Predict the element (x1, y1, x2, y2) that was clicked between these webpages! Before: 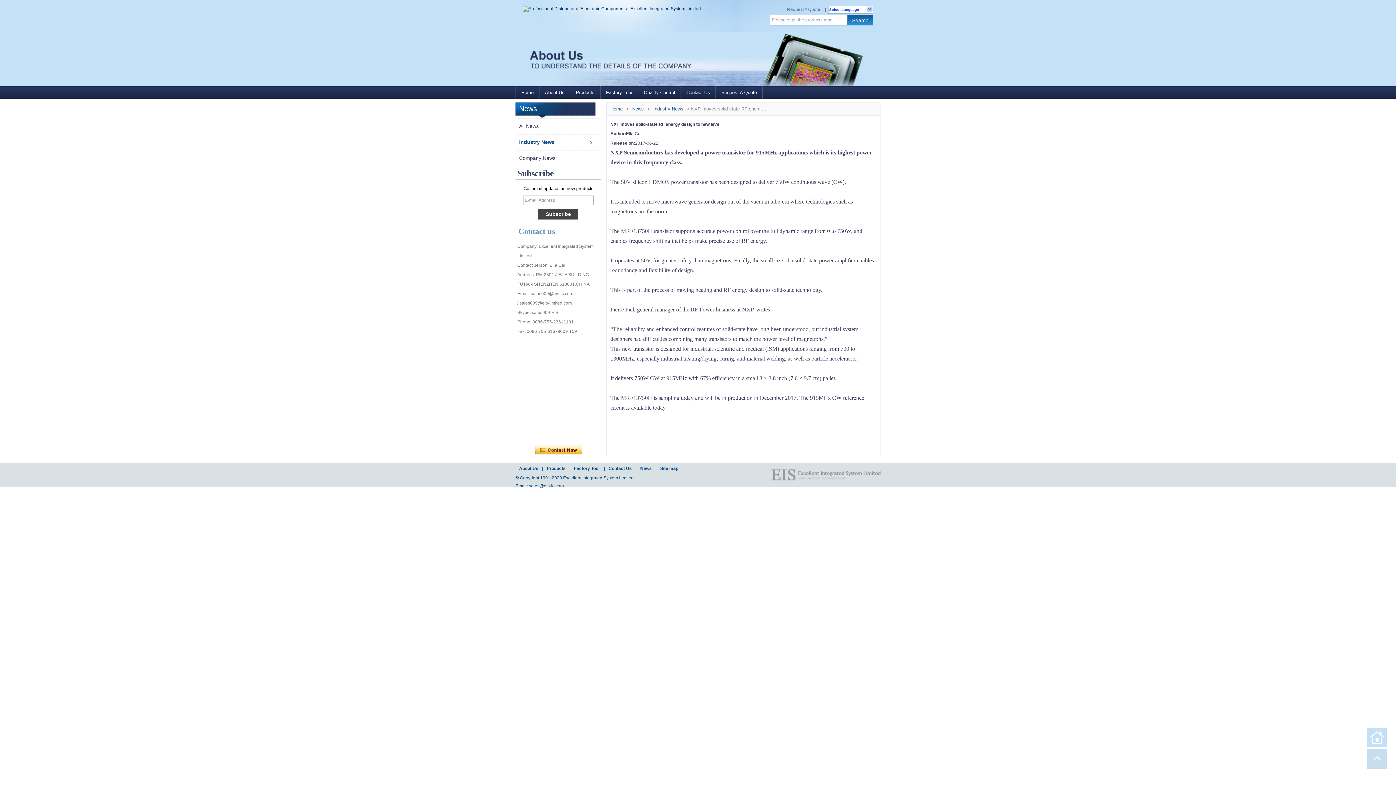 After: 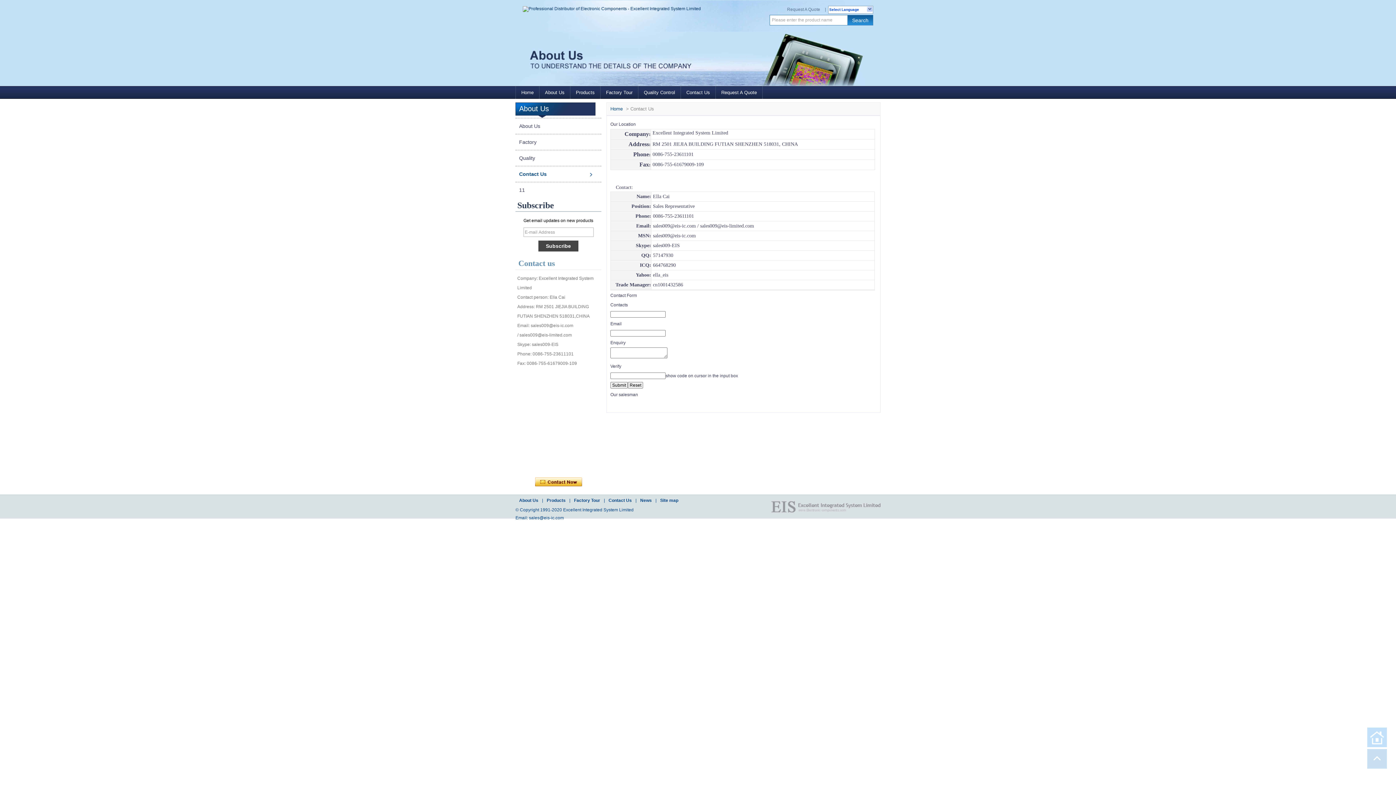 Action: label: Contact Us bbox: (608, 466, 632, 471)